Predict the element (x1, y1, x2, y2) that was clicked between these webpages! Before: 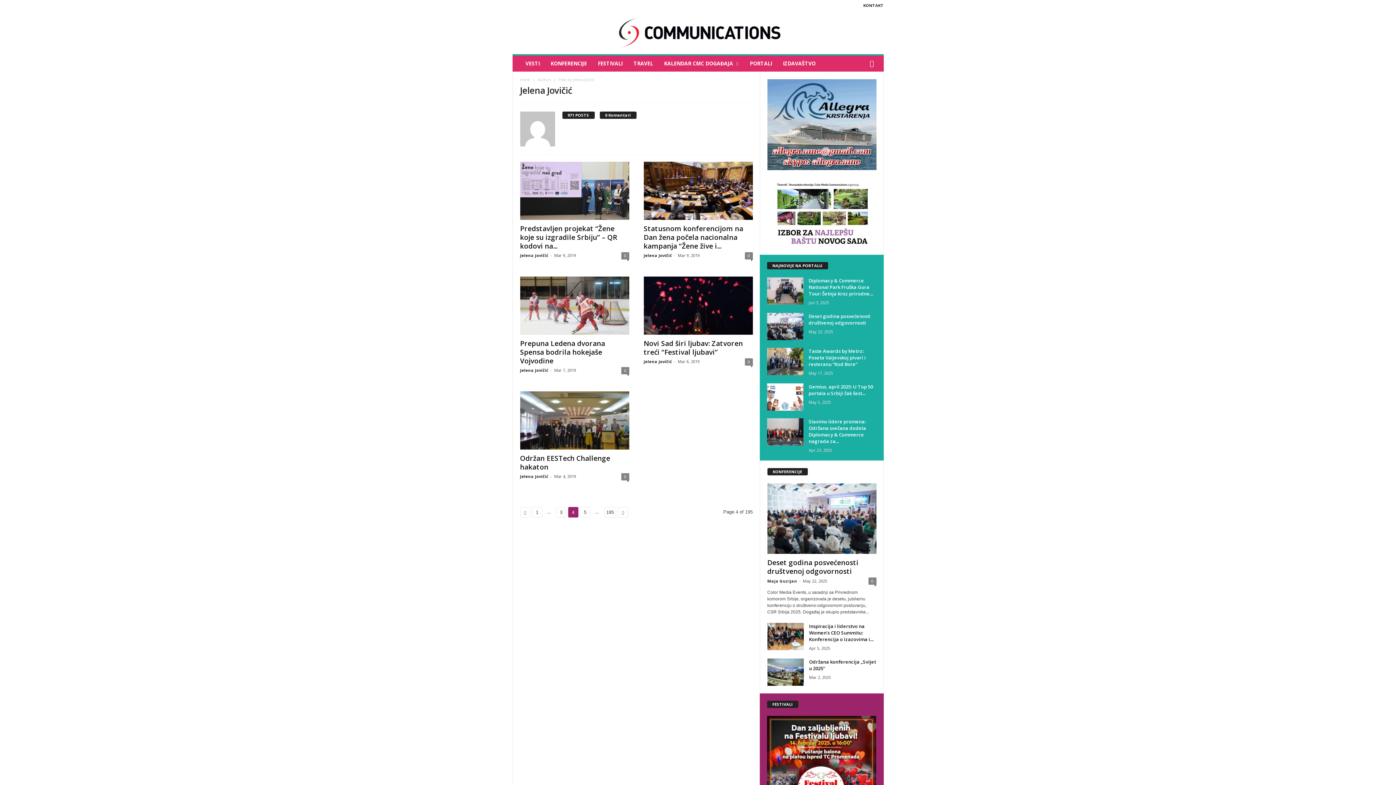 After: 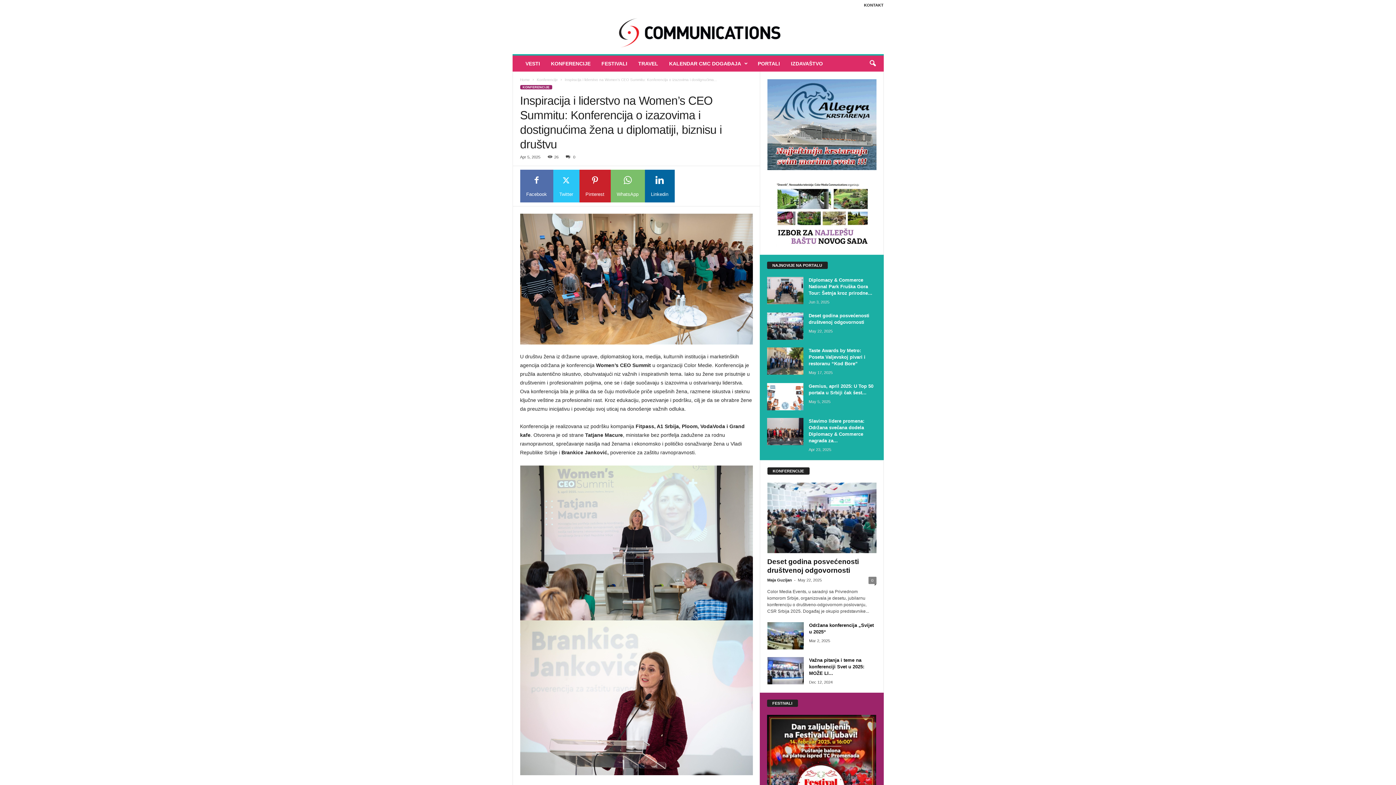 Action: bbox: (767, 623, 803, 650)